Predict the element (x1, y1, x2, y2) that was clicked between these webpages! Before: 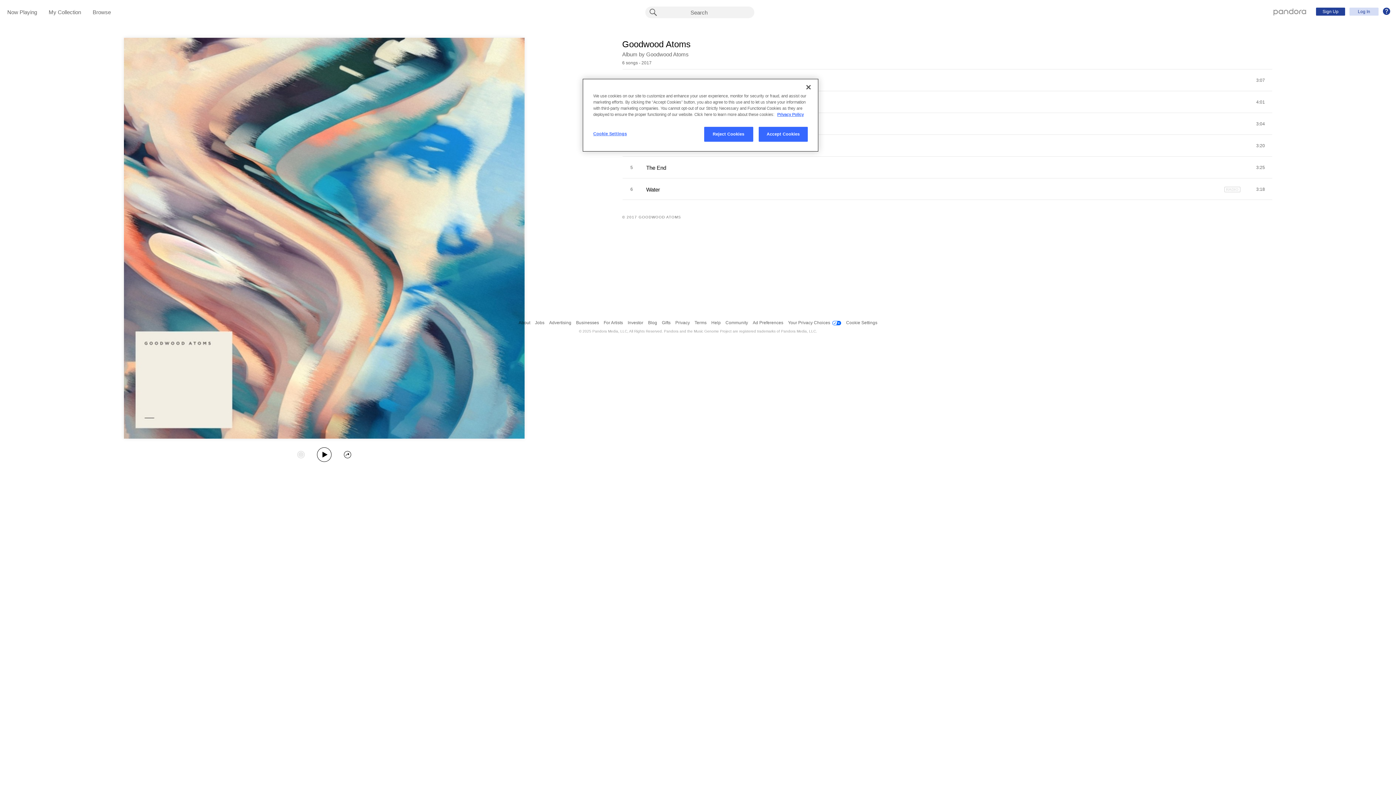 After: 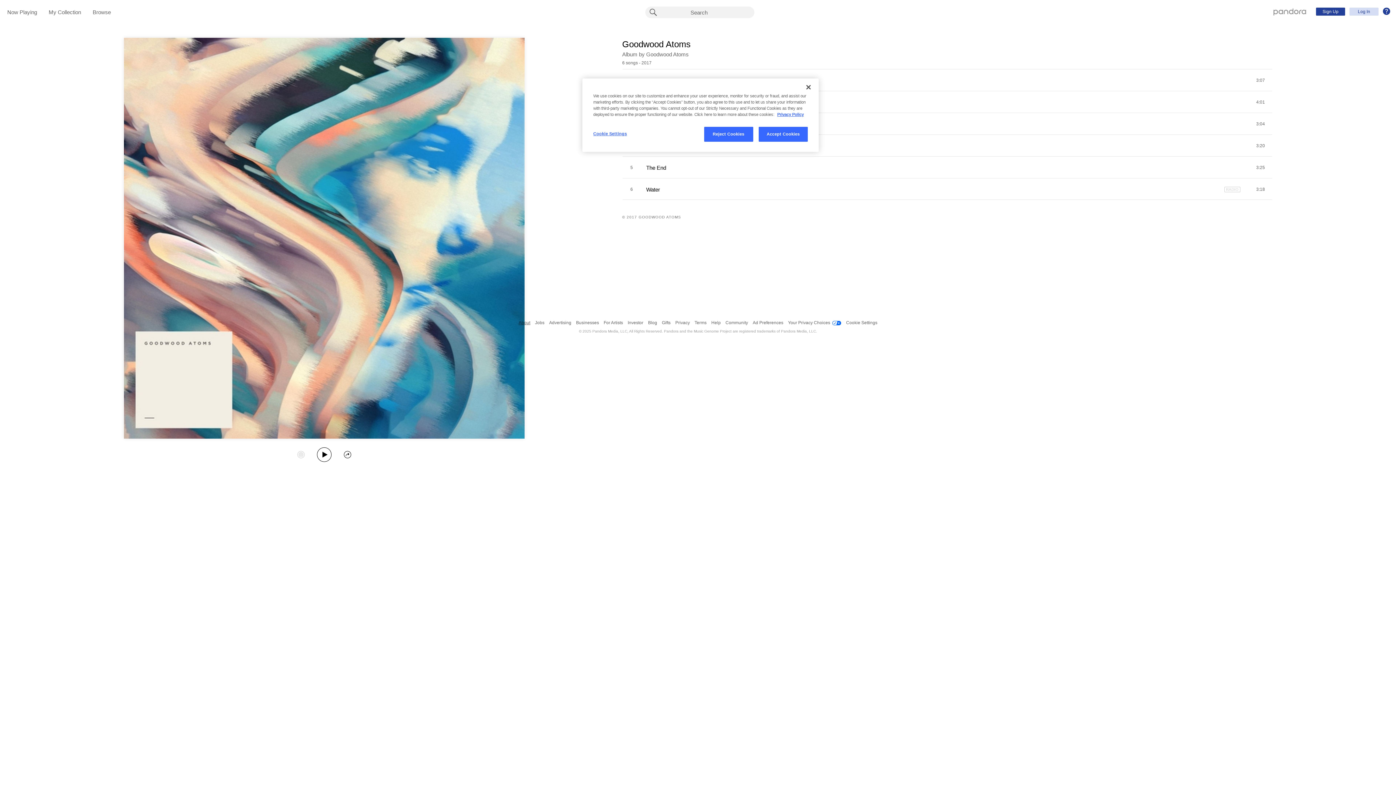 Action: bbox: (518, 316, 530, 329) label: About